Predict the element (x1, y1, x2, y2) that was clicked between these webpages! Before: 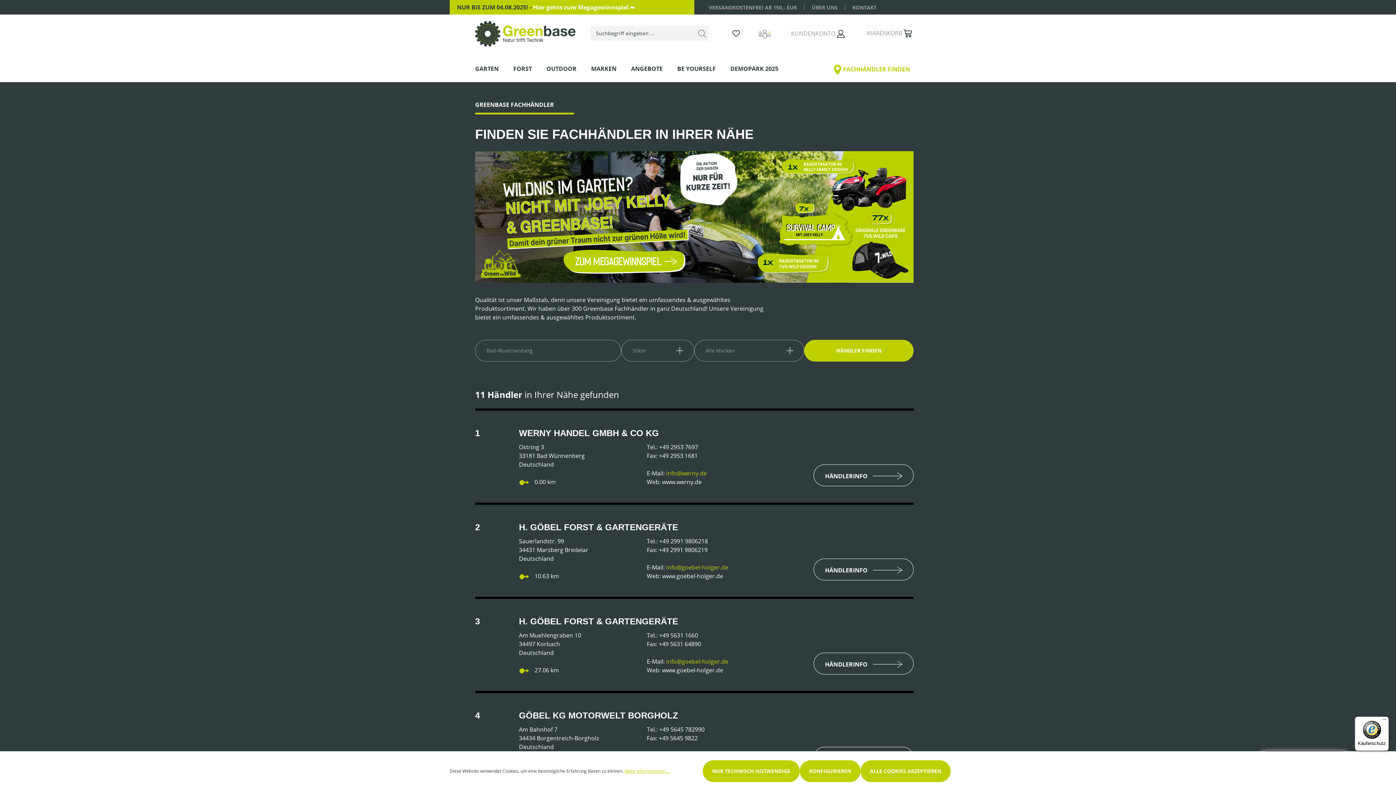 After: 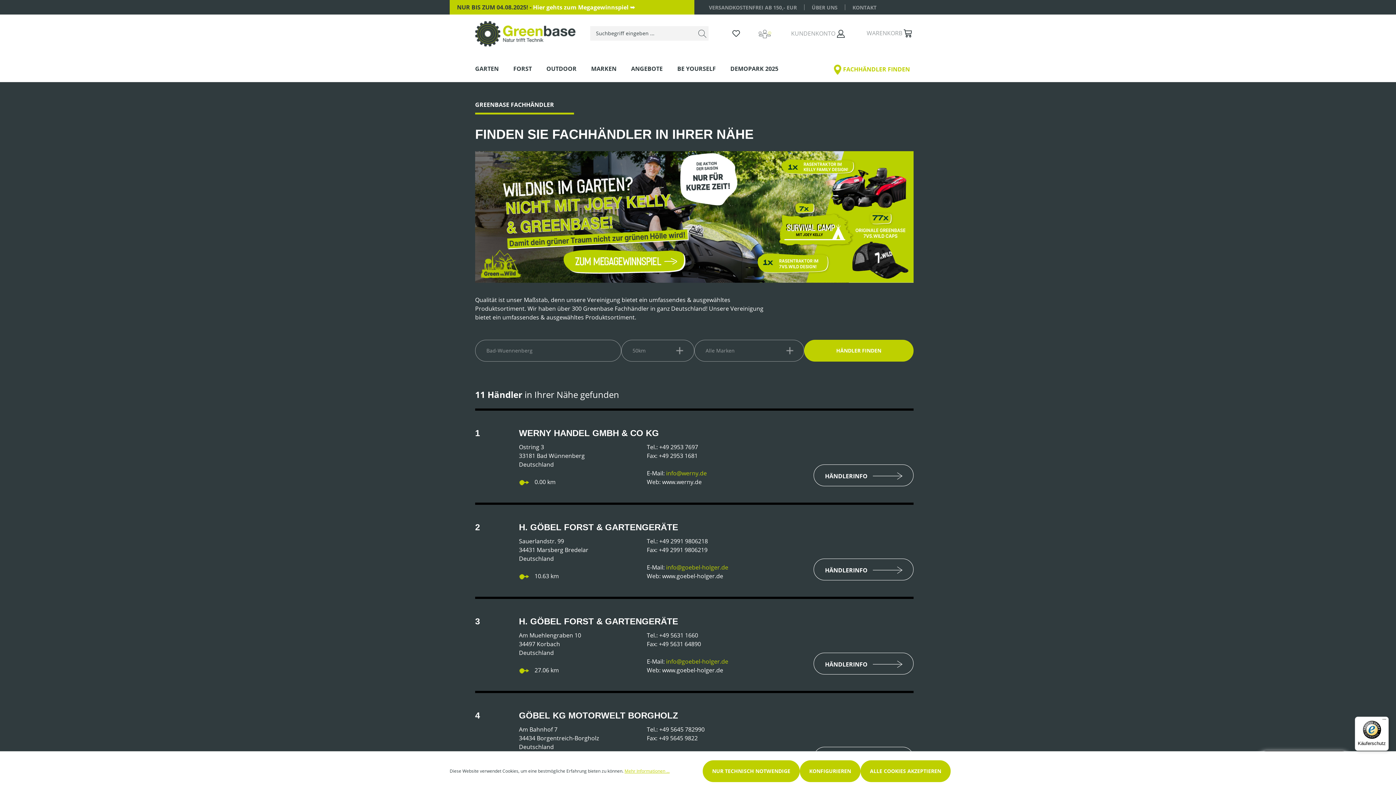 Action: bbox: (804, 339, 913, 361) label: HÄNDLER FINDEN